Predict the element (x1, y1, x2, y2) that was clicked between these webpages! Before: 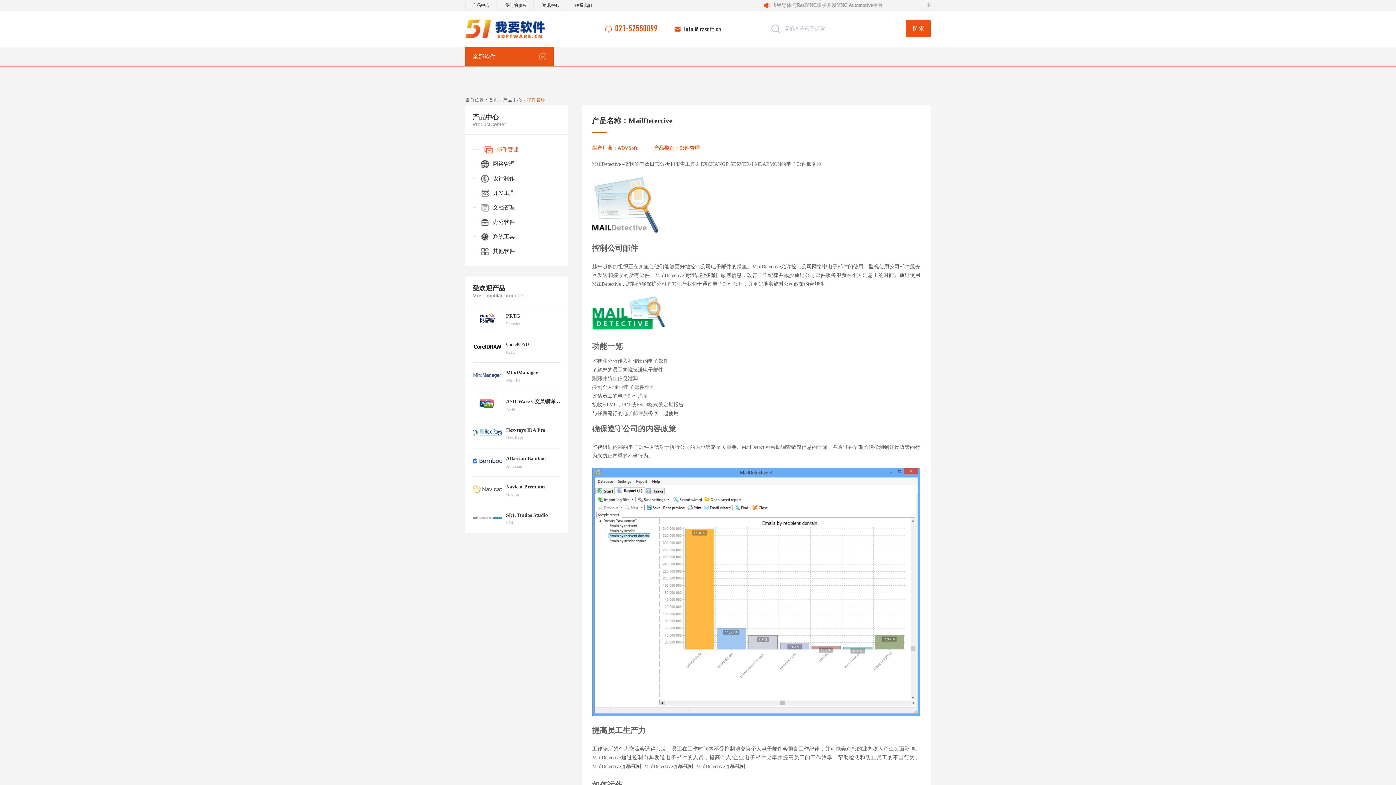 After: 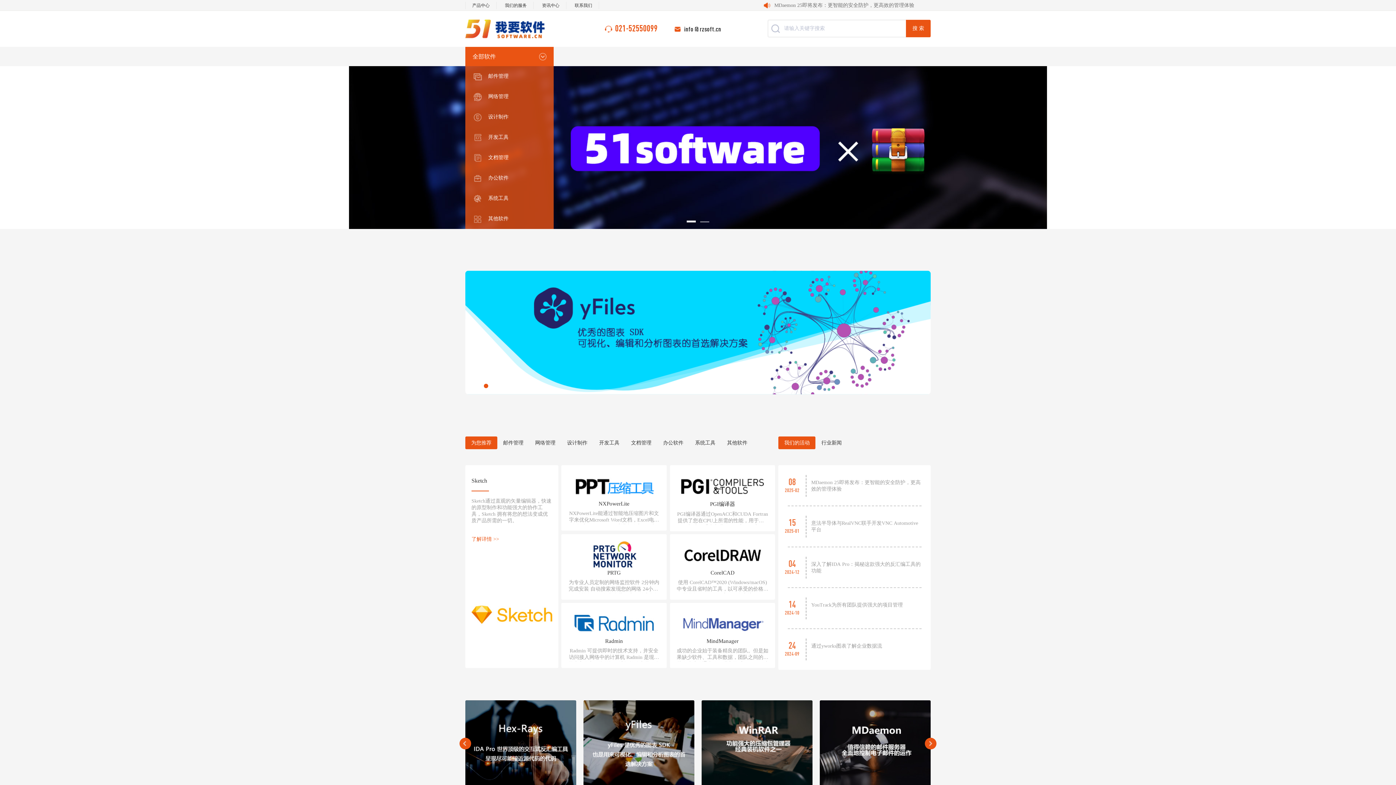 Action: bbox: (465, 25, 544, 31)